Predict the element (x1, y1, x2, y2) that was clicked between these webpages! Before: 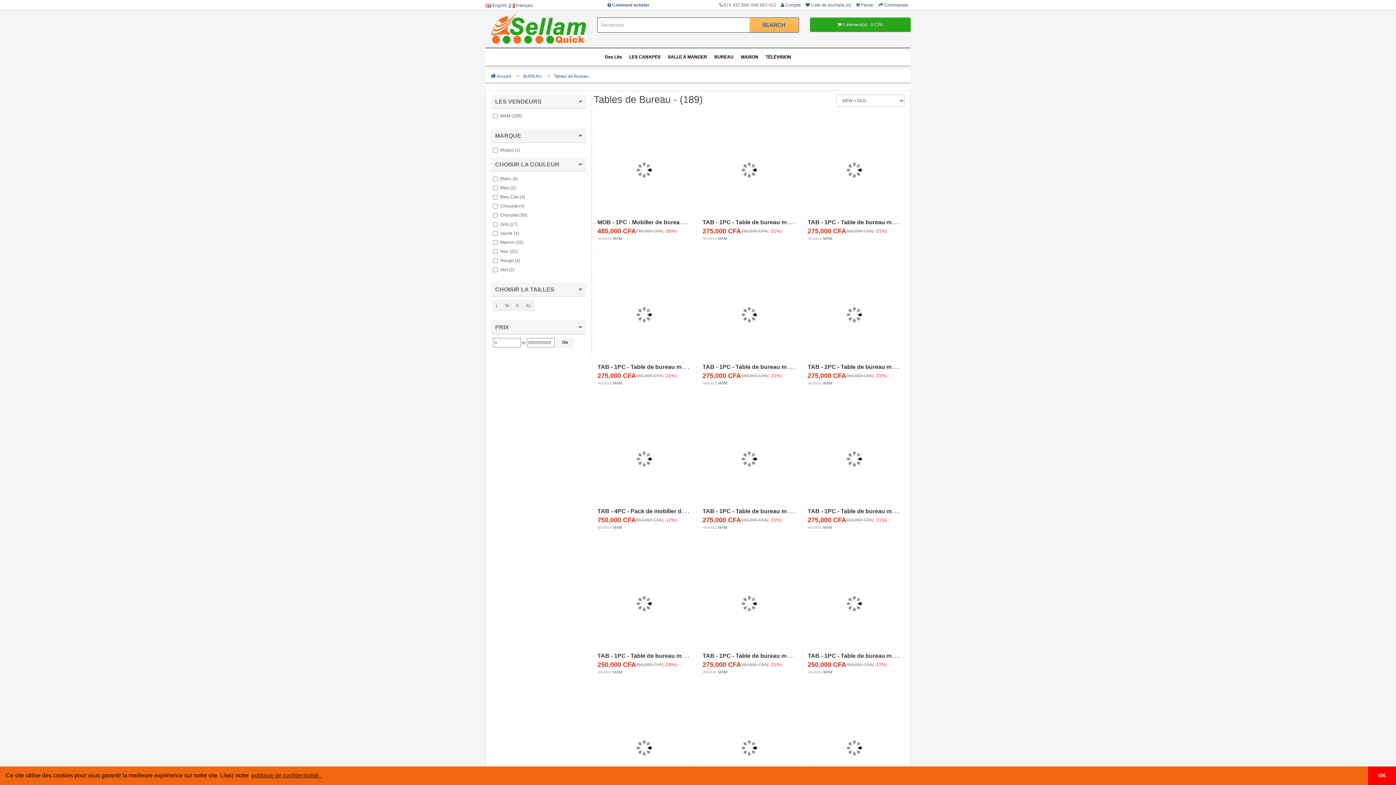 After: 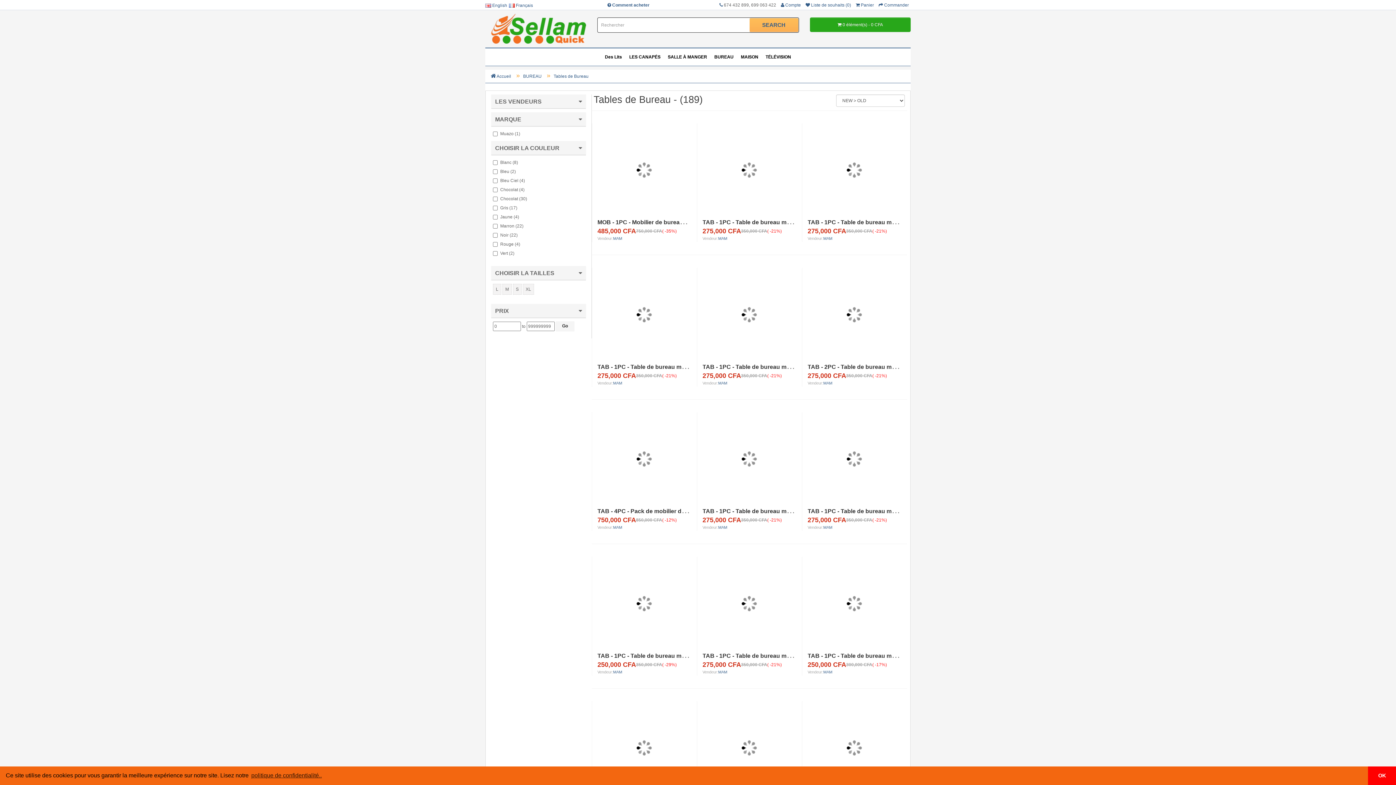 Action: label: LES VENDEURS bbox: (495, 98, 541, 104)